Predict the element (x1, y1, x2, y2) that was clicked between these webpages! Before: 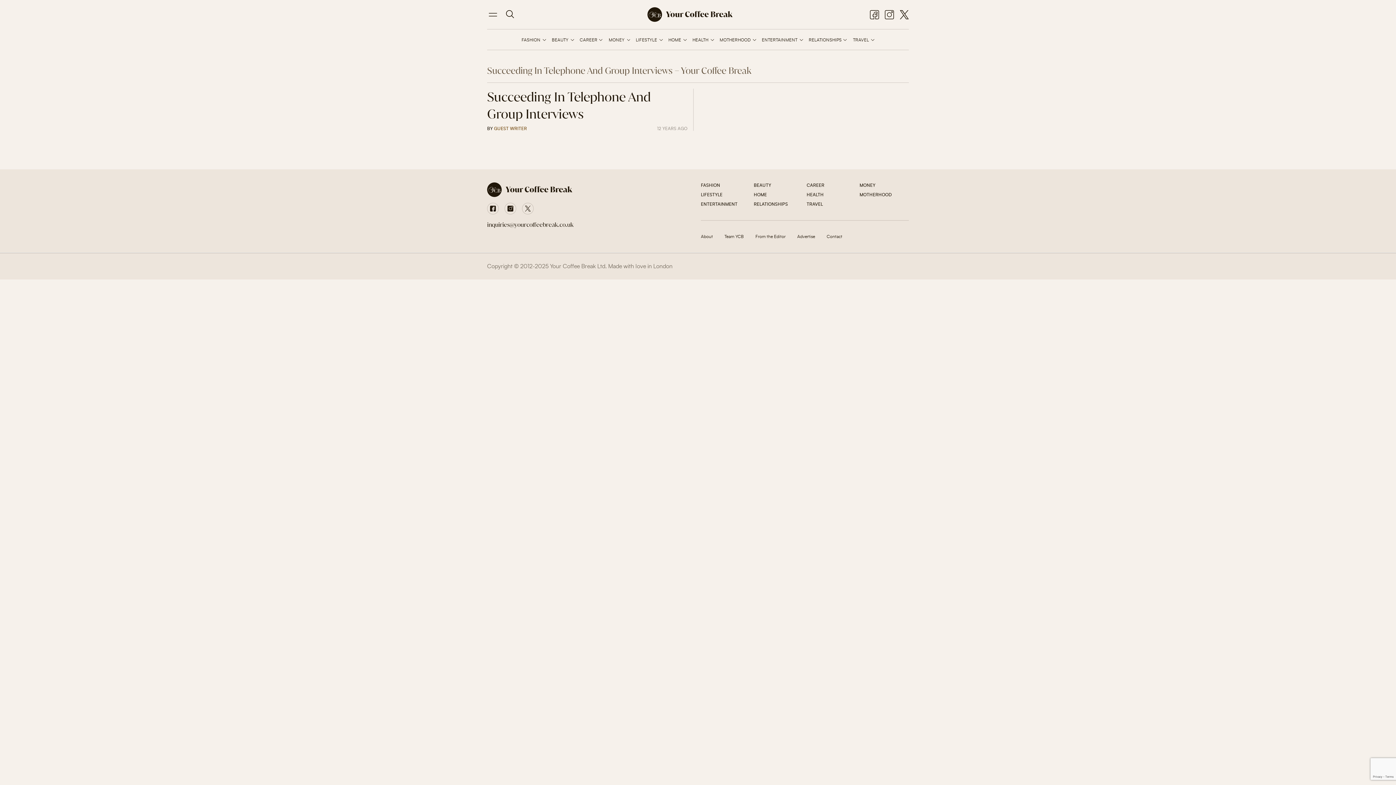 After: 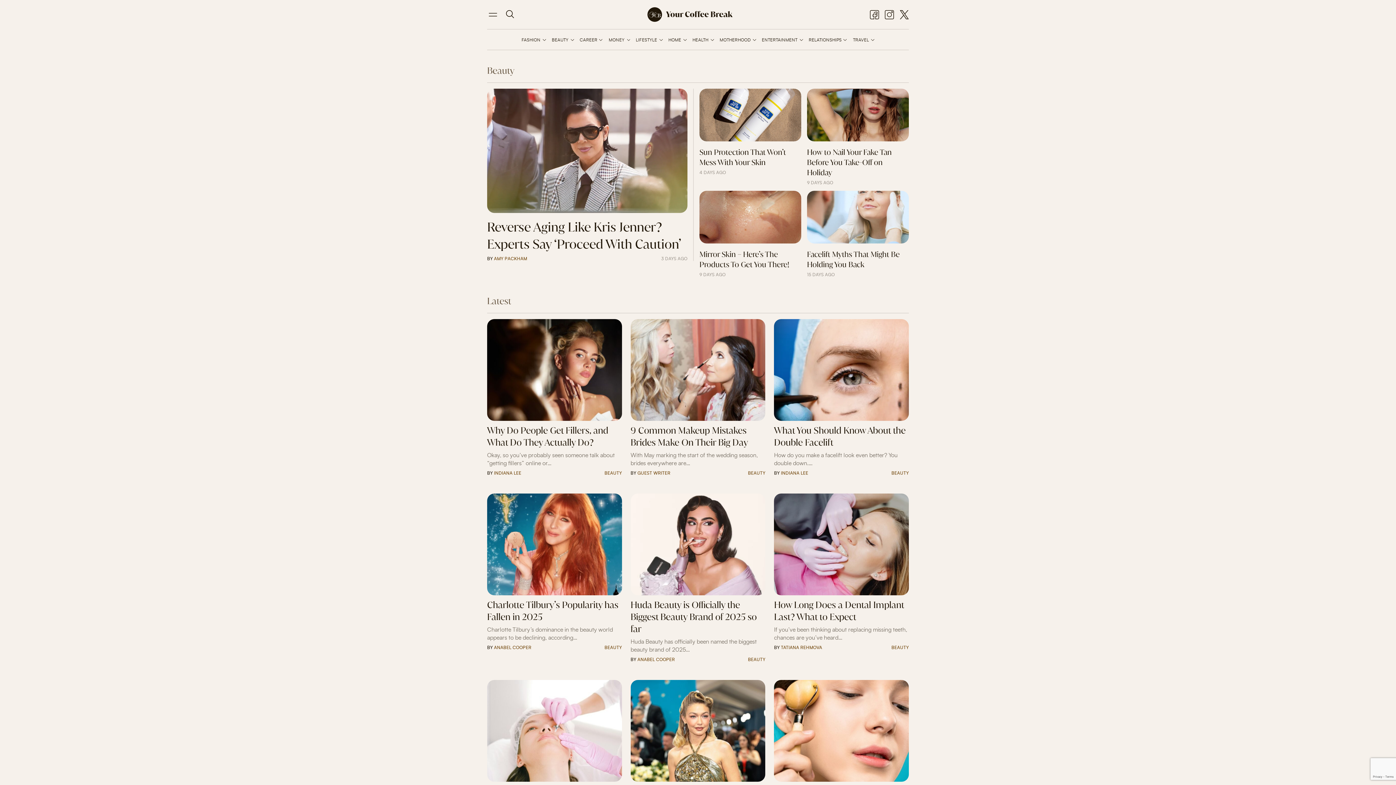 Action: bbox: (754, 183, 771, 187) label: BEAUTY